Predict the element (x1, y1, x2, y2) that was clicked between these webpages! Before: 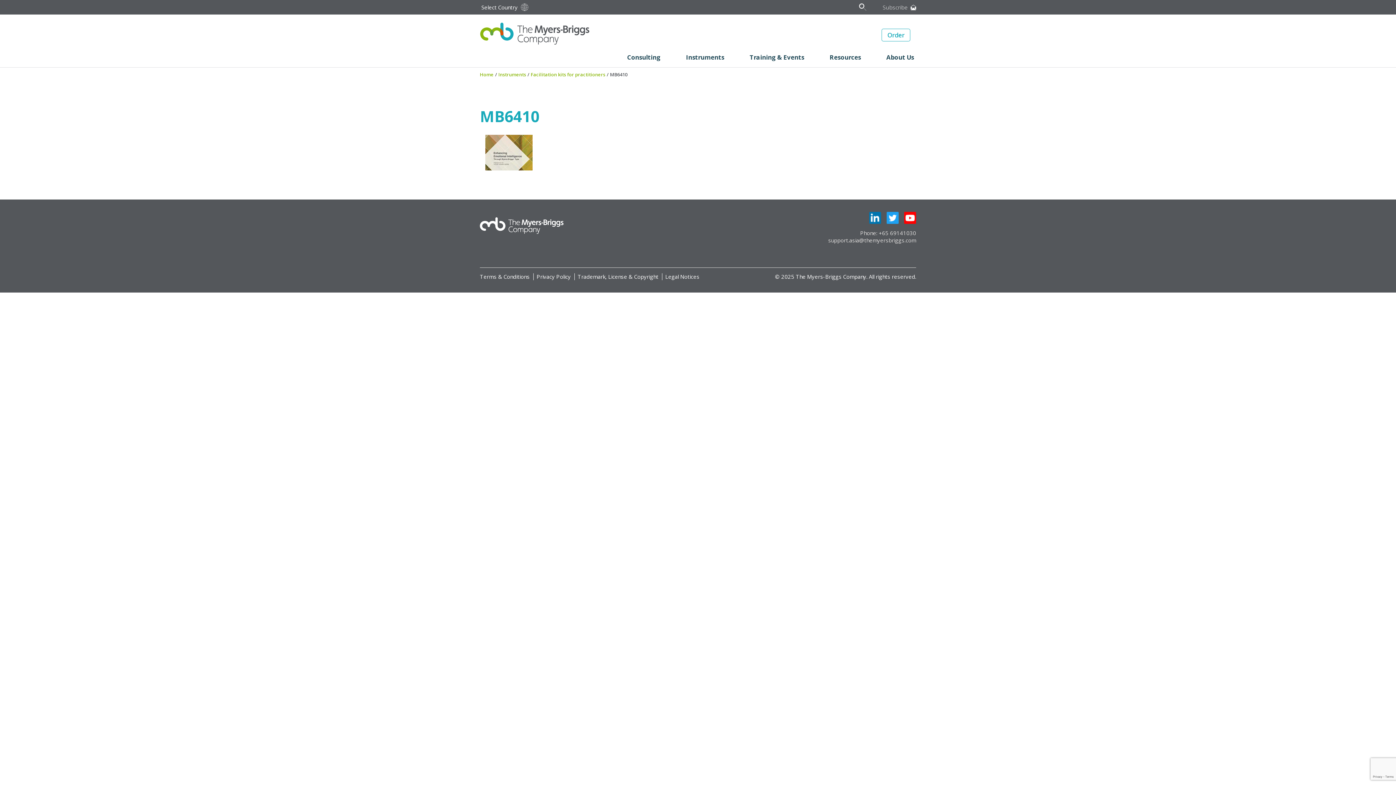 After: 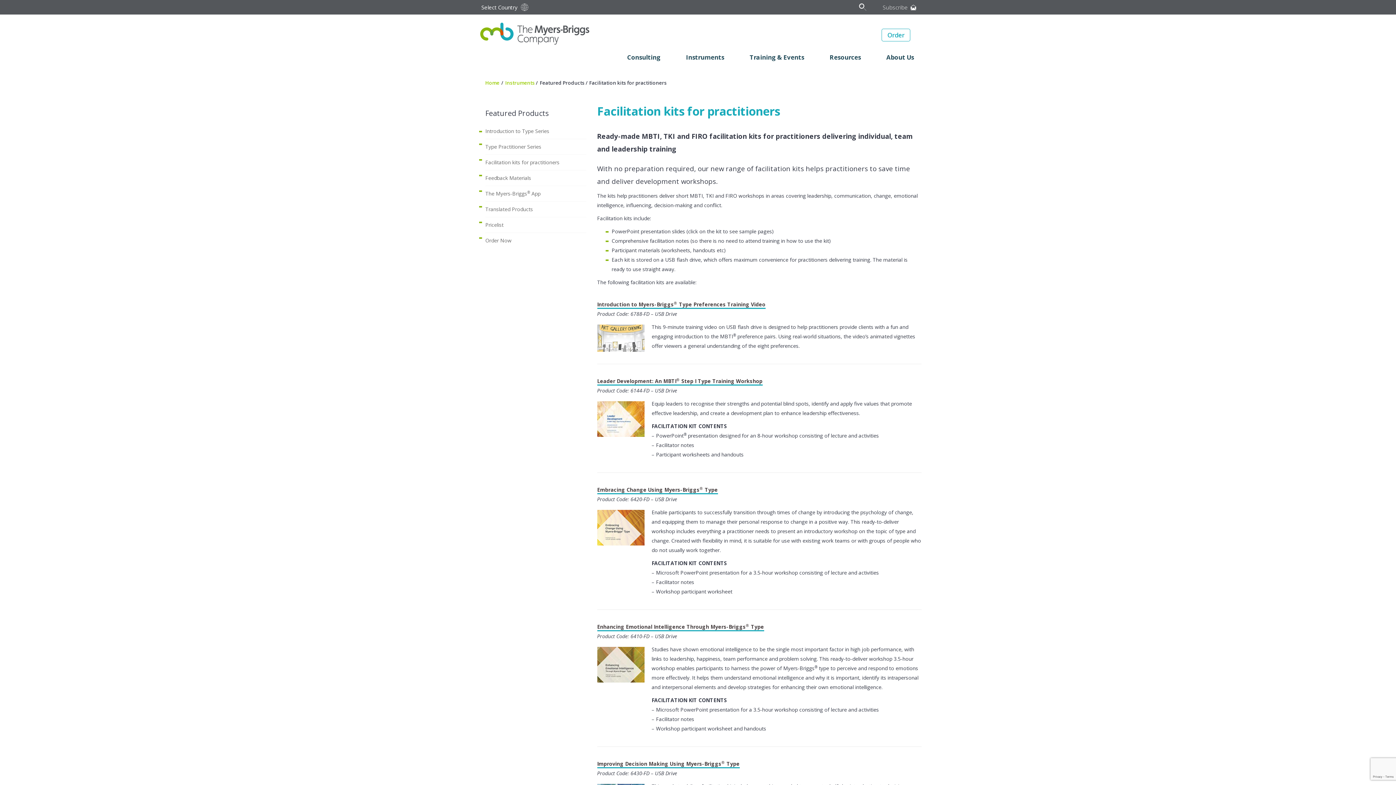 Action: label: Facilitation kits for practitioners bbox: (530, 71, 605, 77)